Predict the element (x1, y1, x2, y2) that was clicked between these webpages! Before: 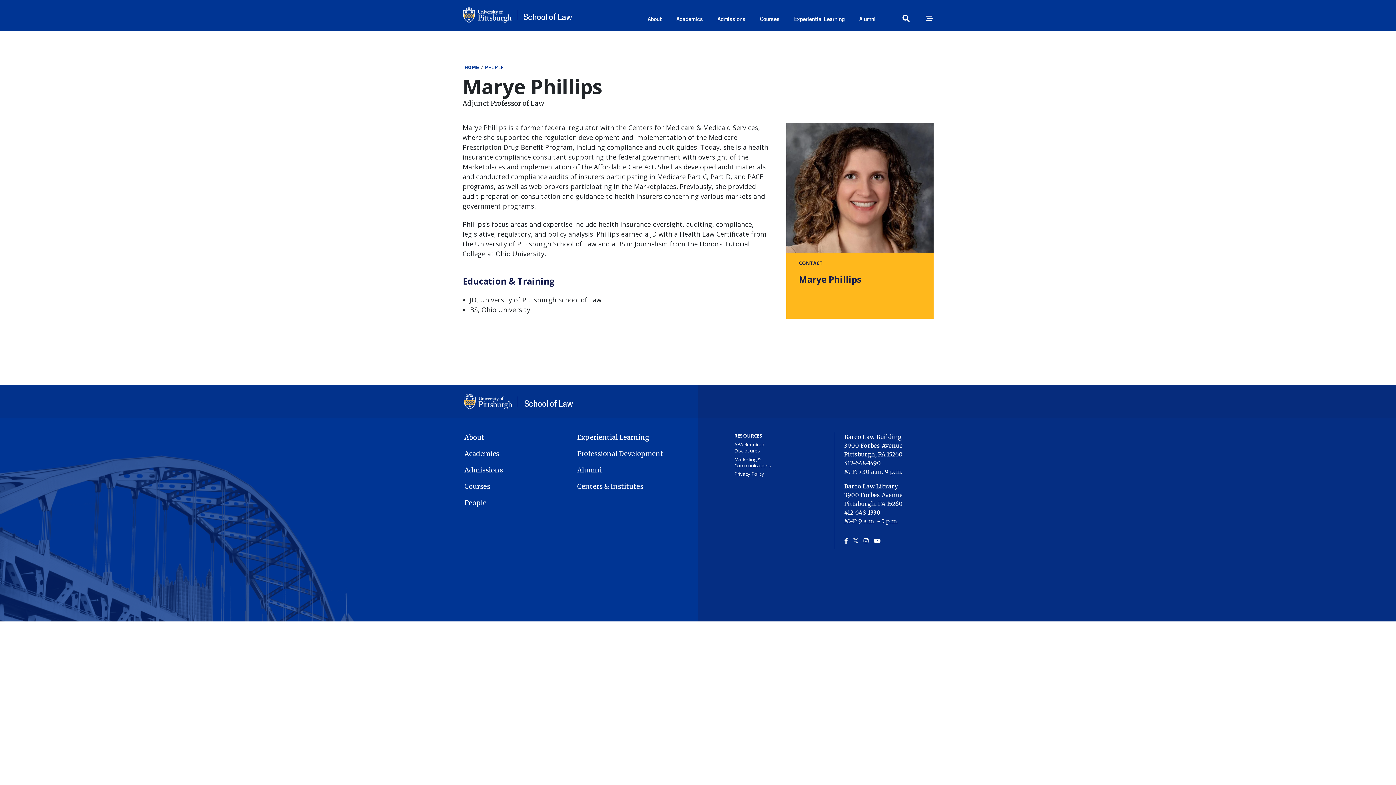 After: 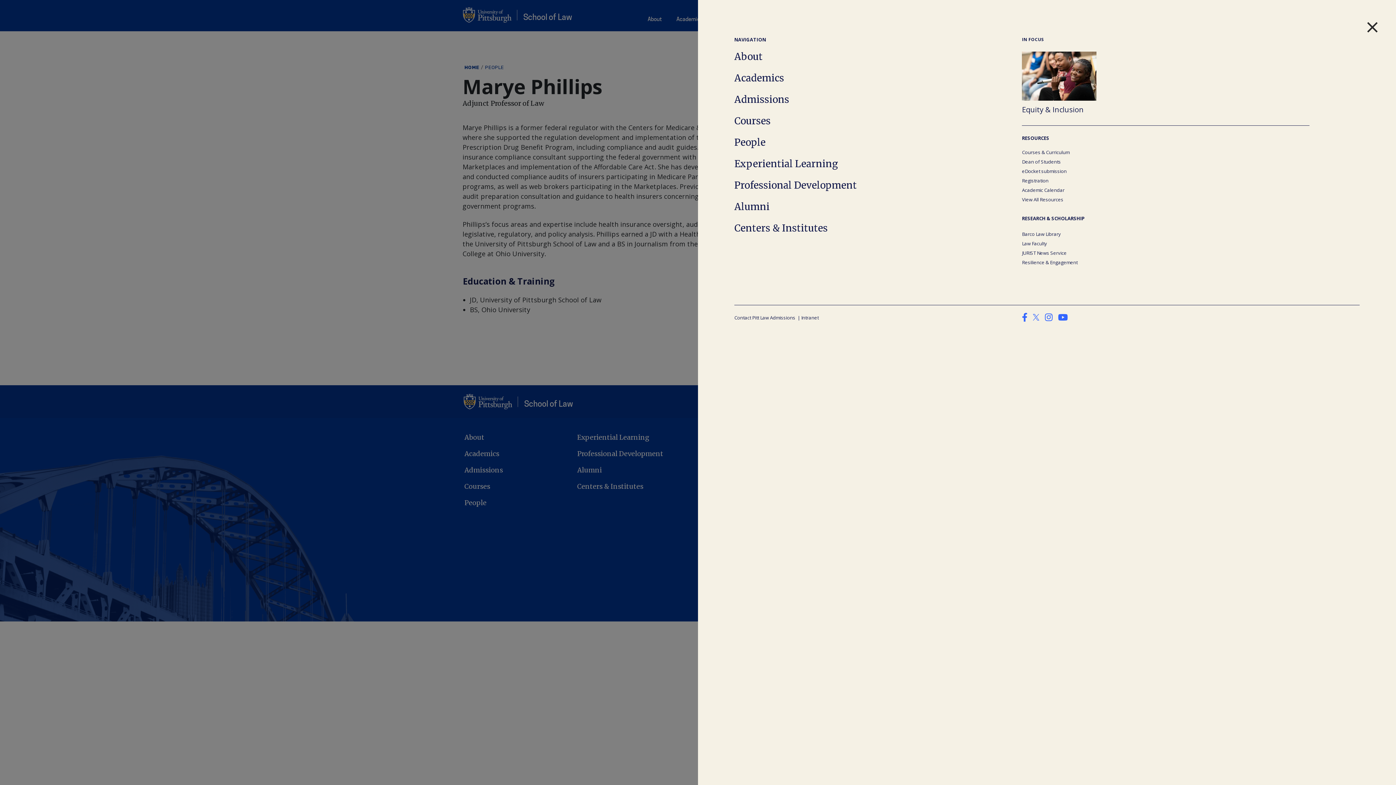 Action: label: Open Navigation bbox: (923, 13, 935, 24)